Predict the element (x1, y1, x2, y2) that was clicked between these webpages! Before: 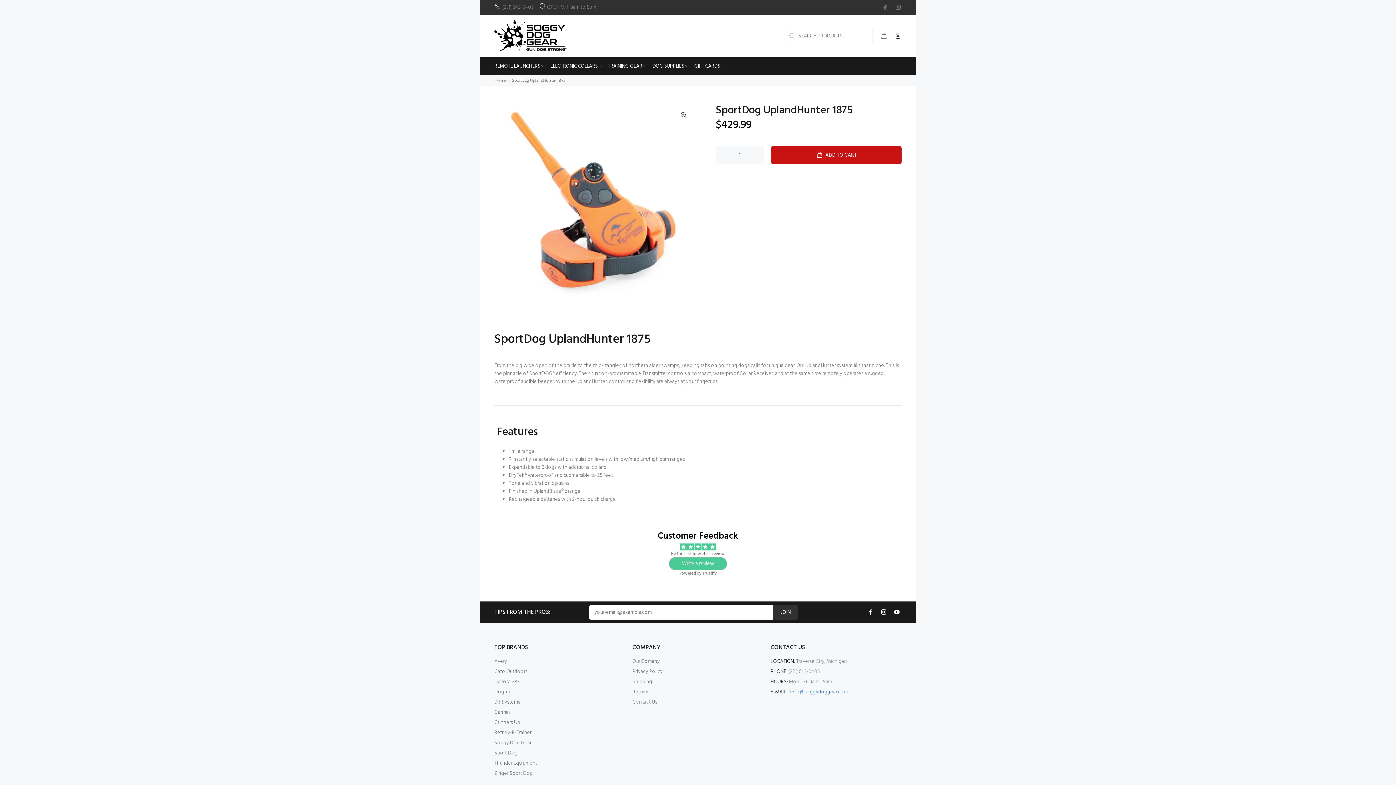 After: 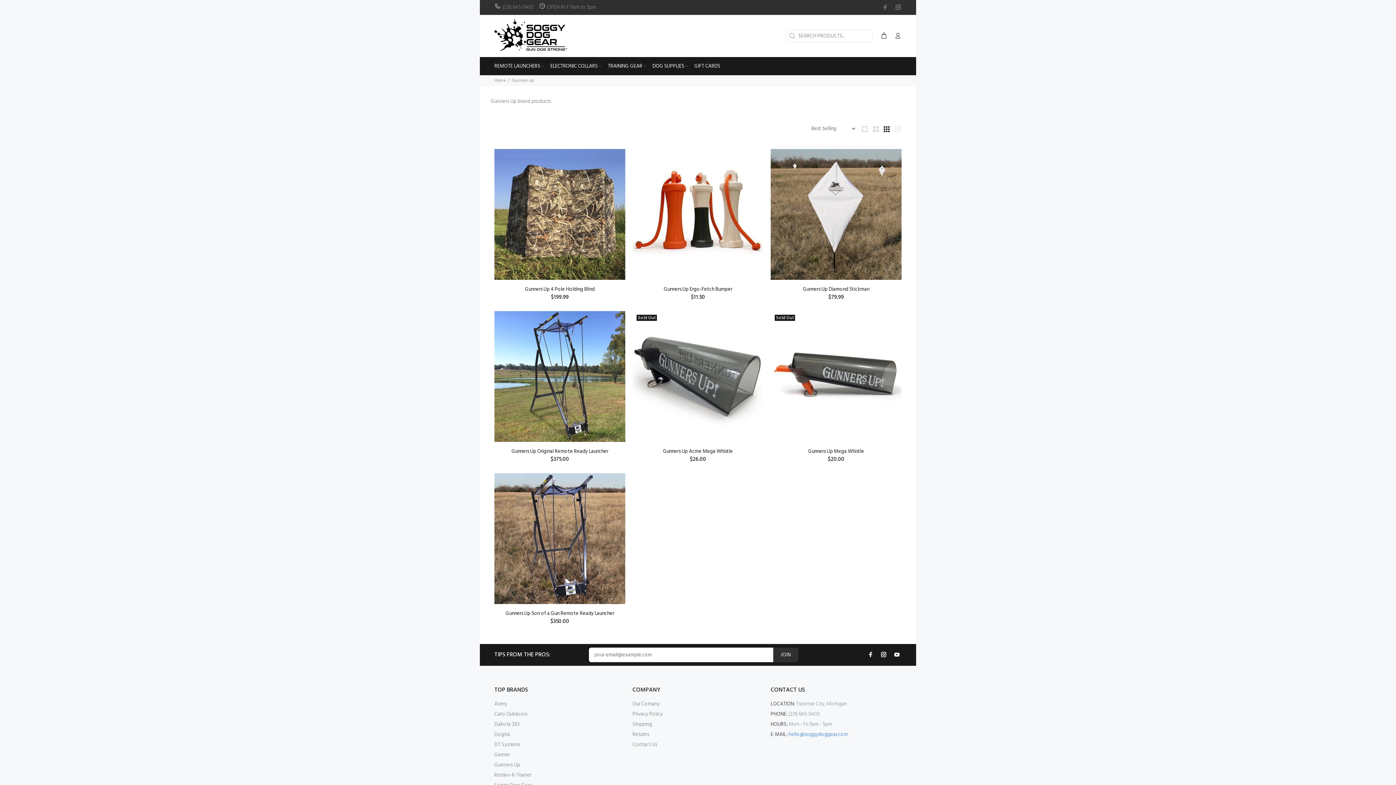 Action: bbox: (494, 718, 520, 728) label: Gunners Up